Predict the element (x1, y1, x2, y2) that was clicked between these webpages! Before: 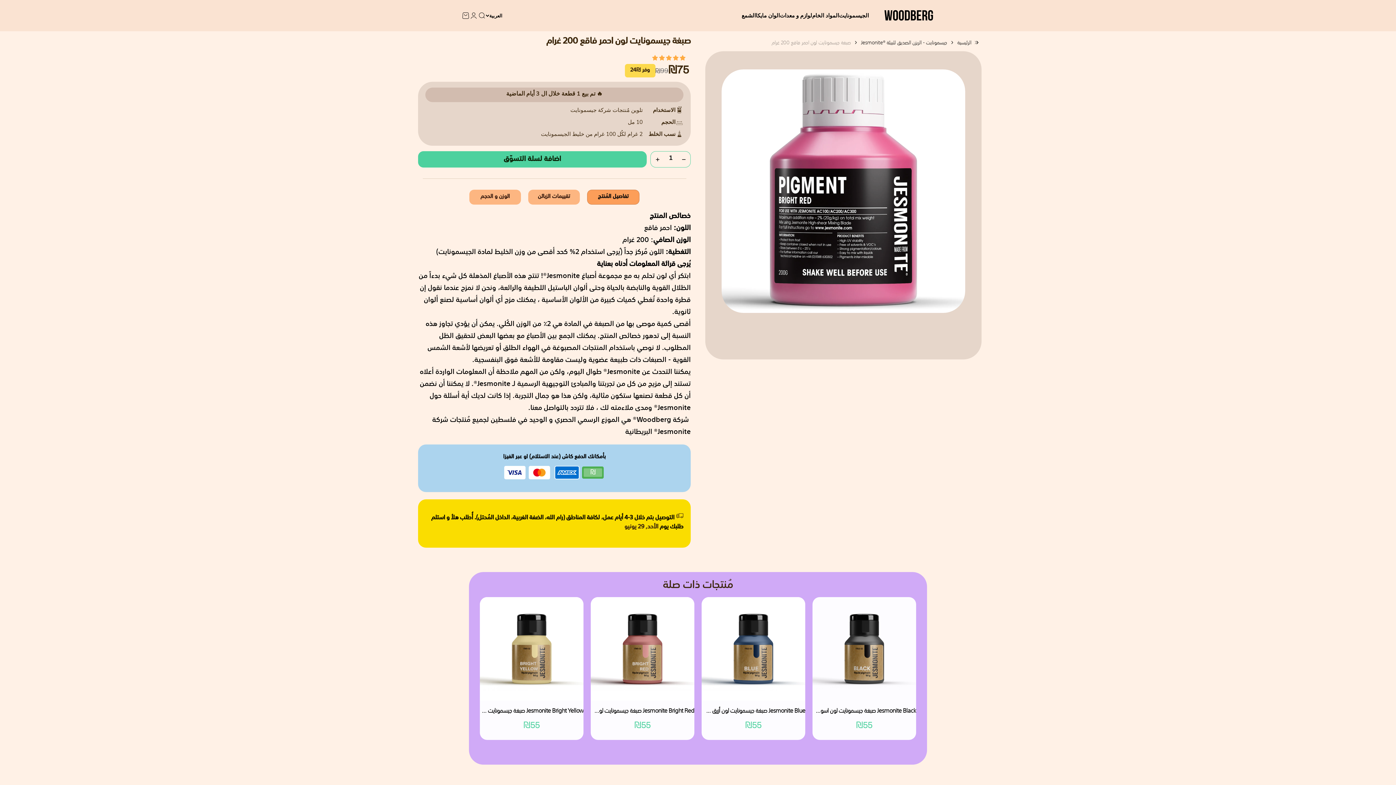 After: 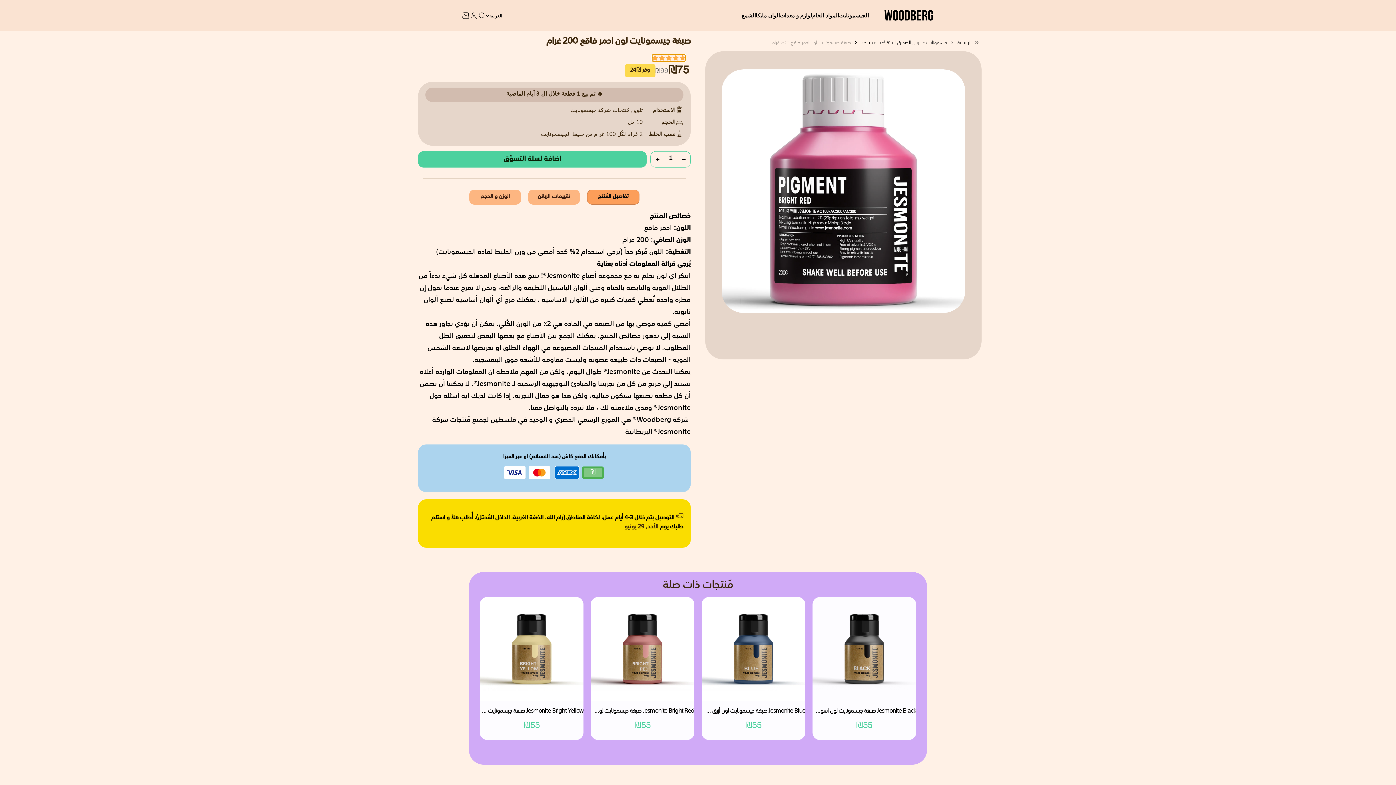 Action: label: 5.00 stars bbox: (652, 54, 685, 61)